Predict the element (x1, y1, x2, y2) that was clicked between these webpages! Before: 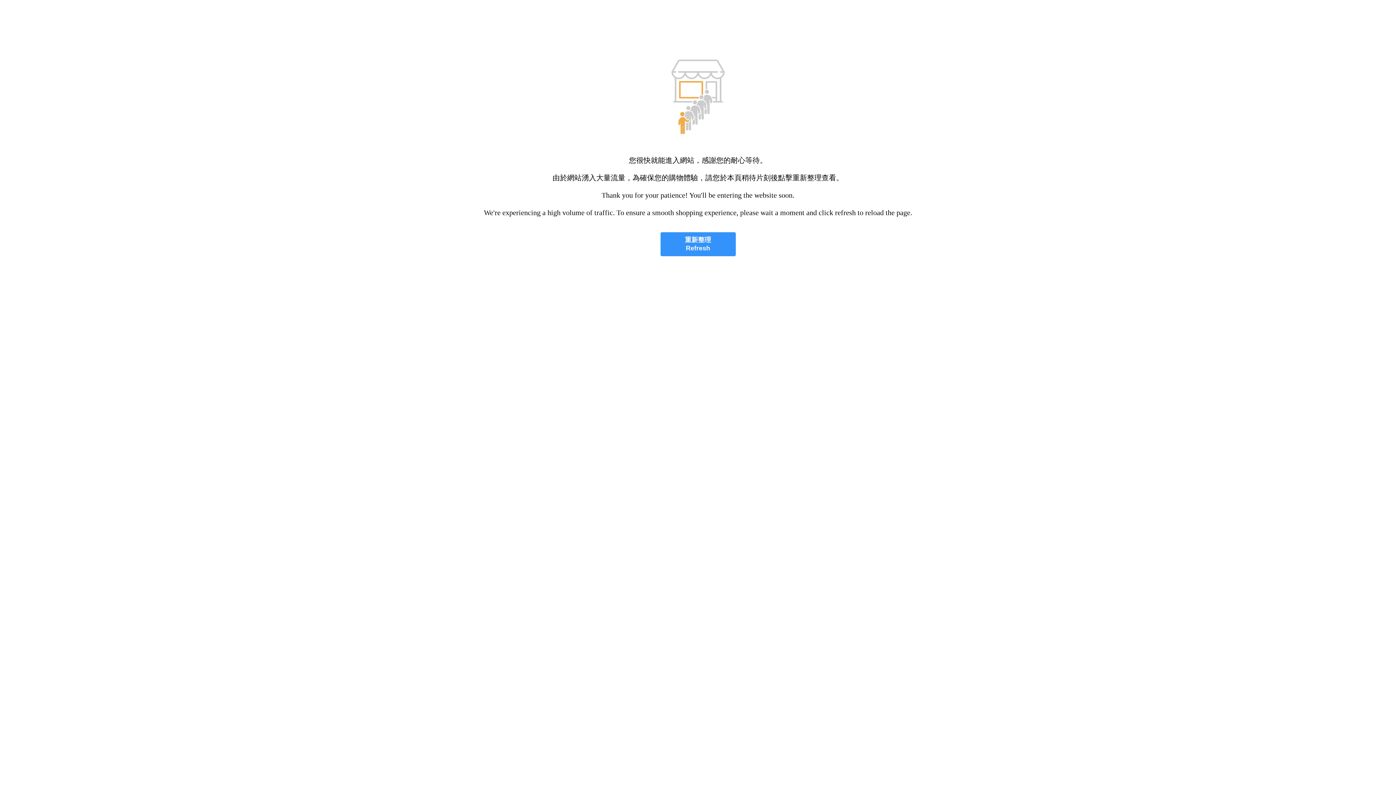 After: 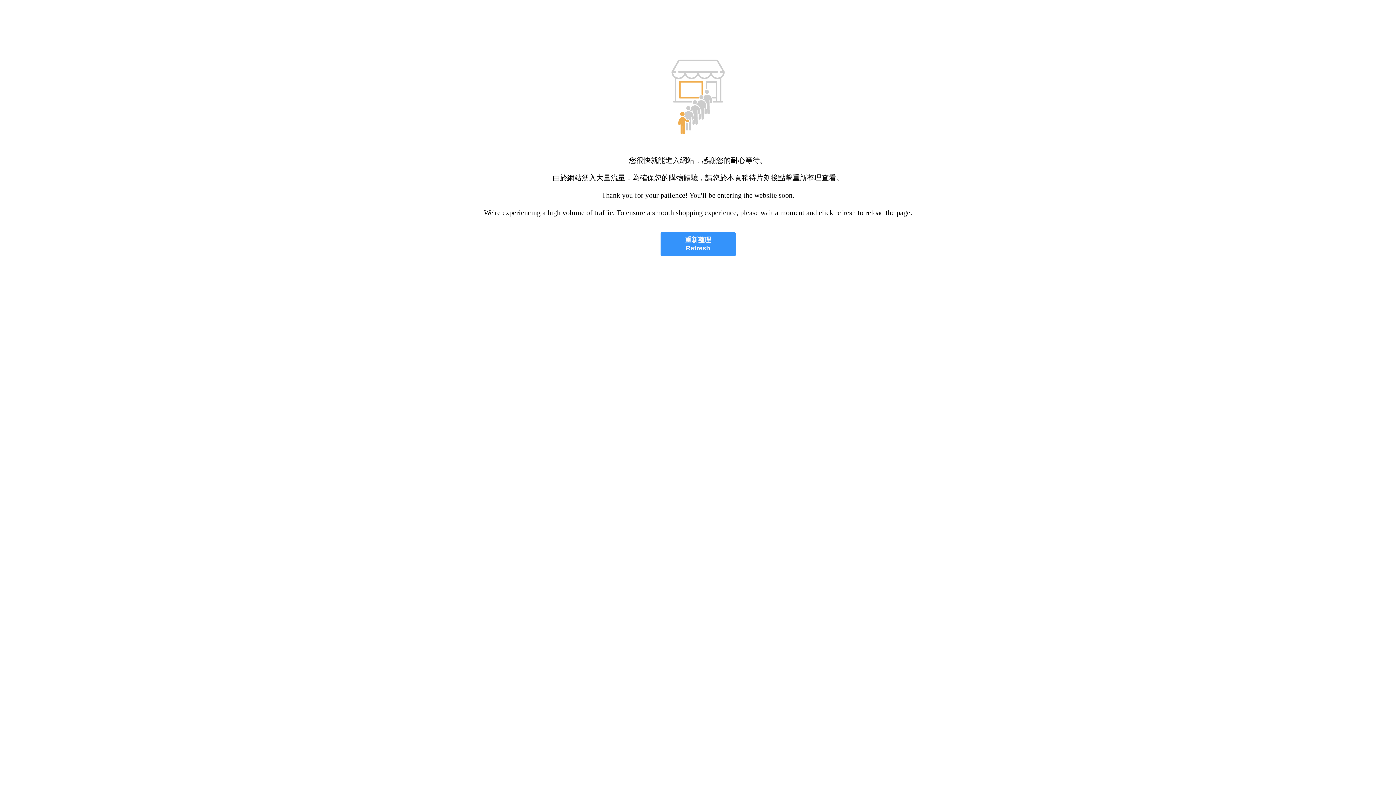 Action: bbox: (660, 232, 735, 256) label: 重新整理
Refresh